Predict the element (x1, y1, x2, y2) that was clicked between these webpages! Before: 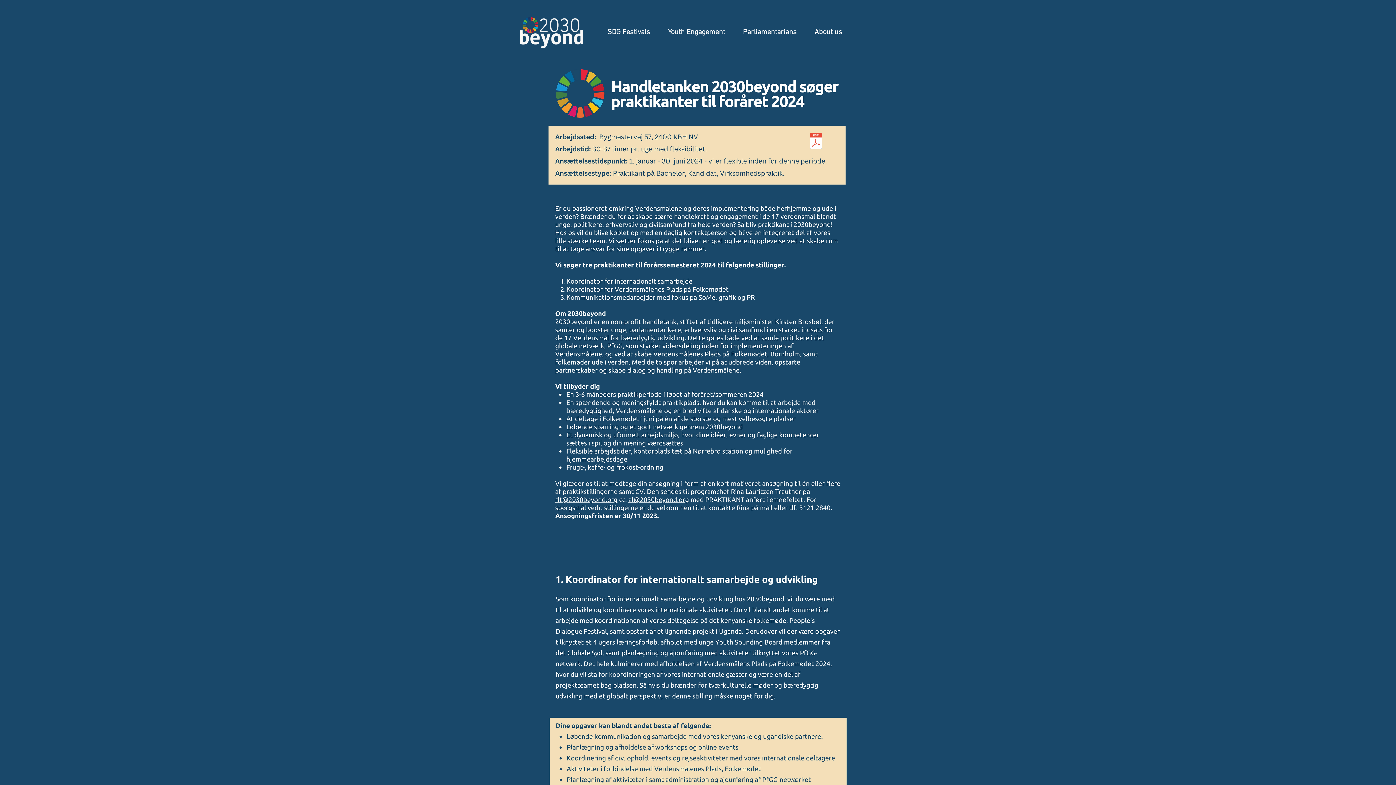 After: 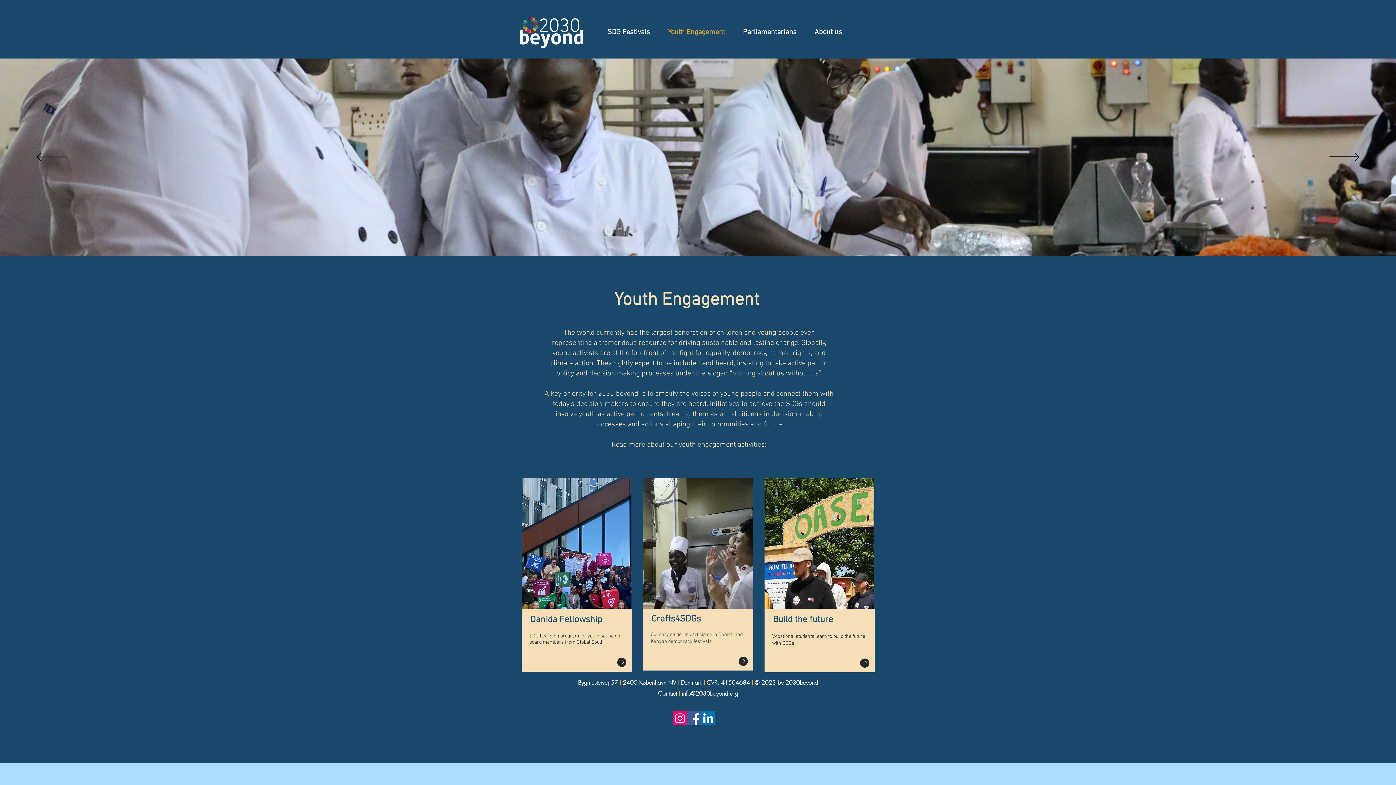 Action: label: Youth Engagement bbox: (659, 23, 734, 41)